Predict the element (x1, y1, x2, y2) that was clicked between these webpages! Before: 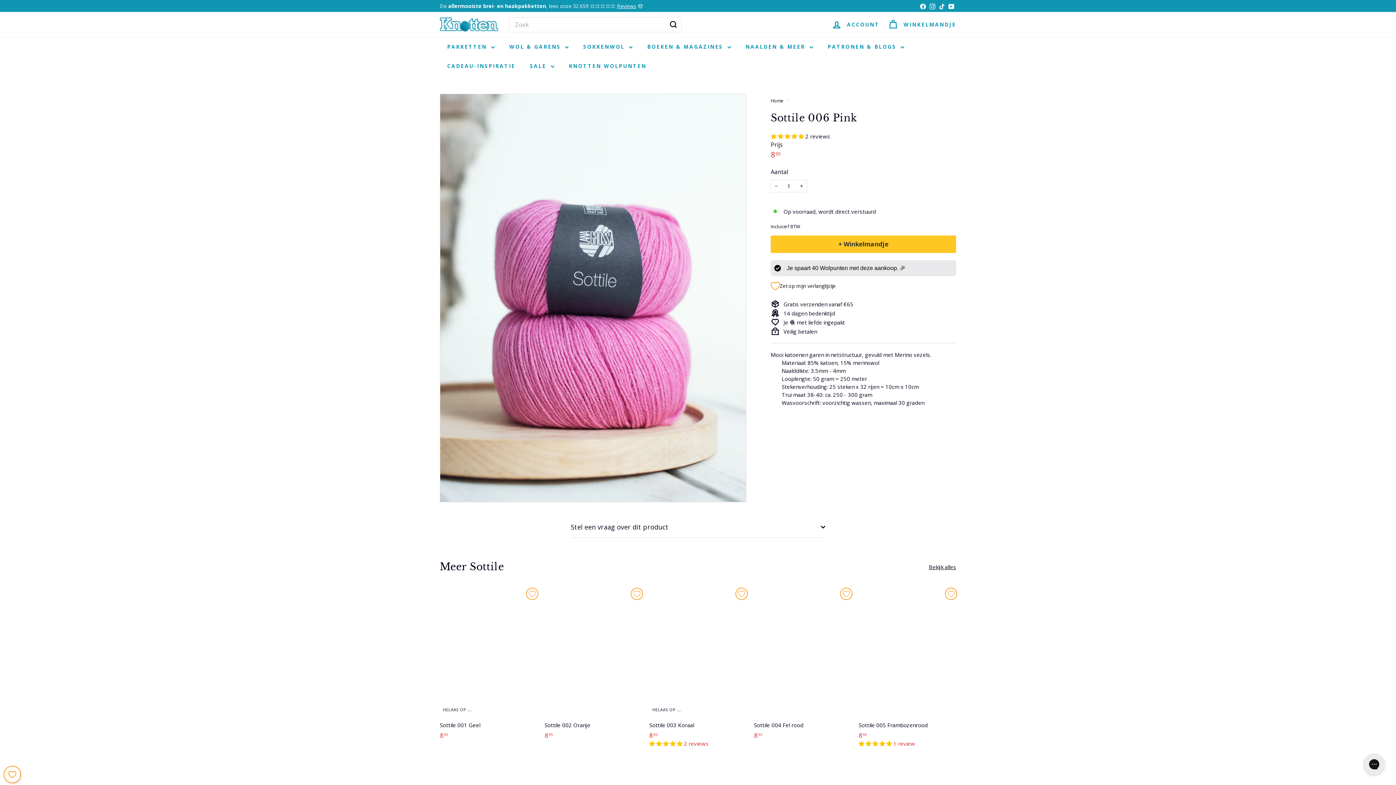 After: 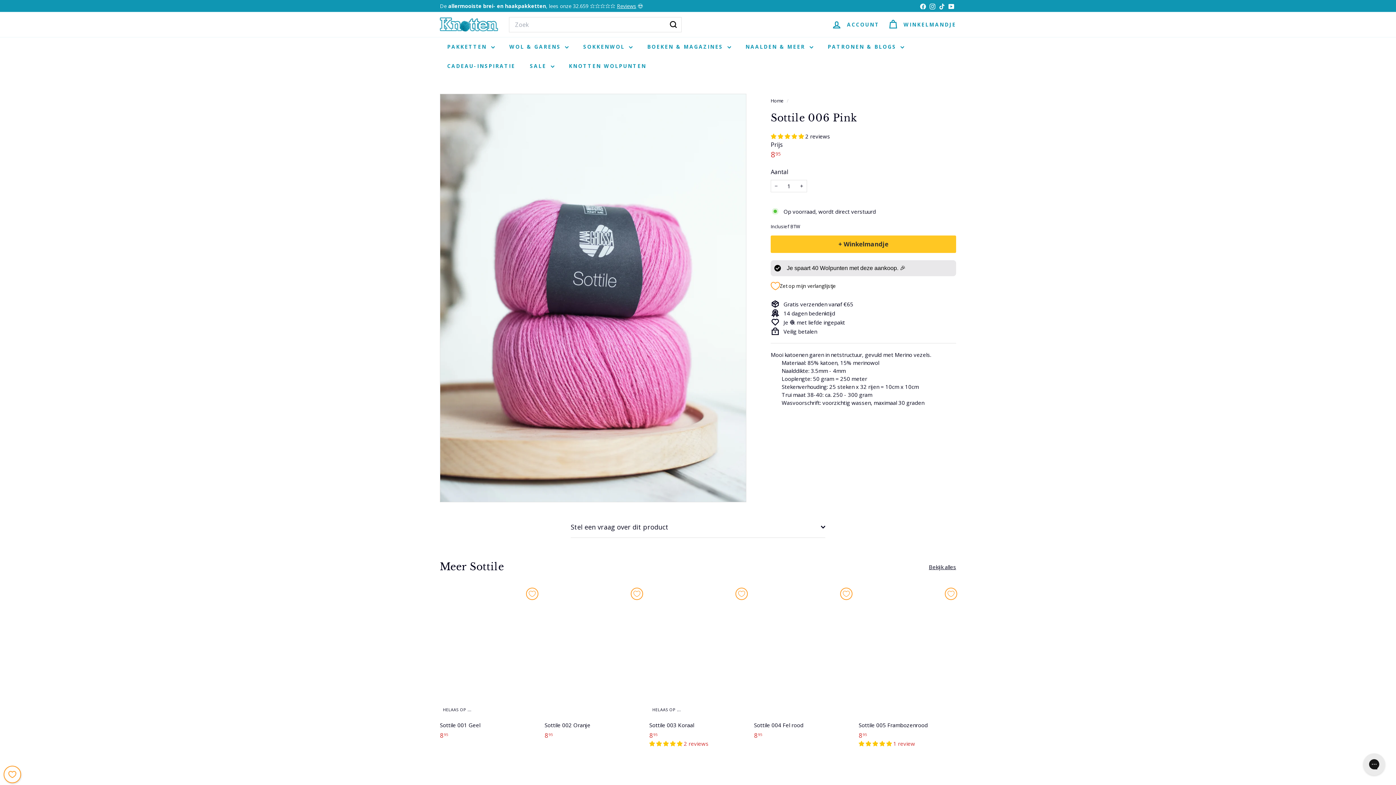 Action: bbox: (946, 0, 956, 11) label: YouTube